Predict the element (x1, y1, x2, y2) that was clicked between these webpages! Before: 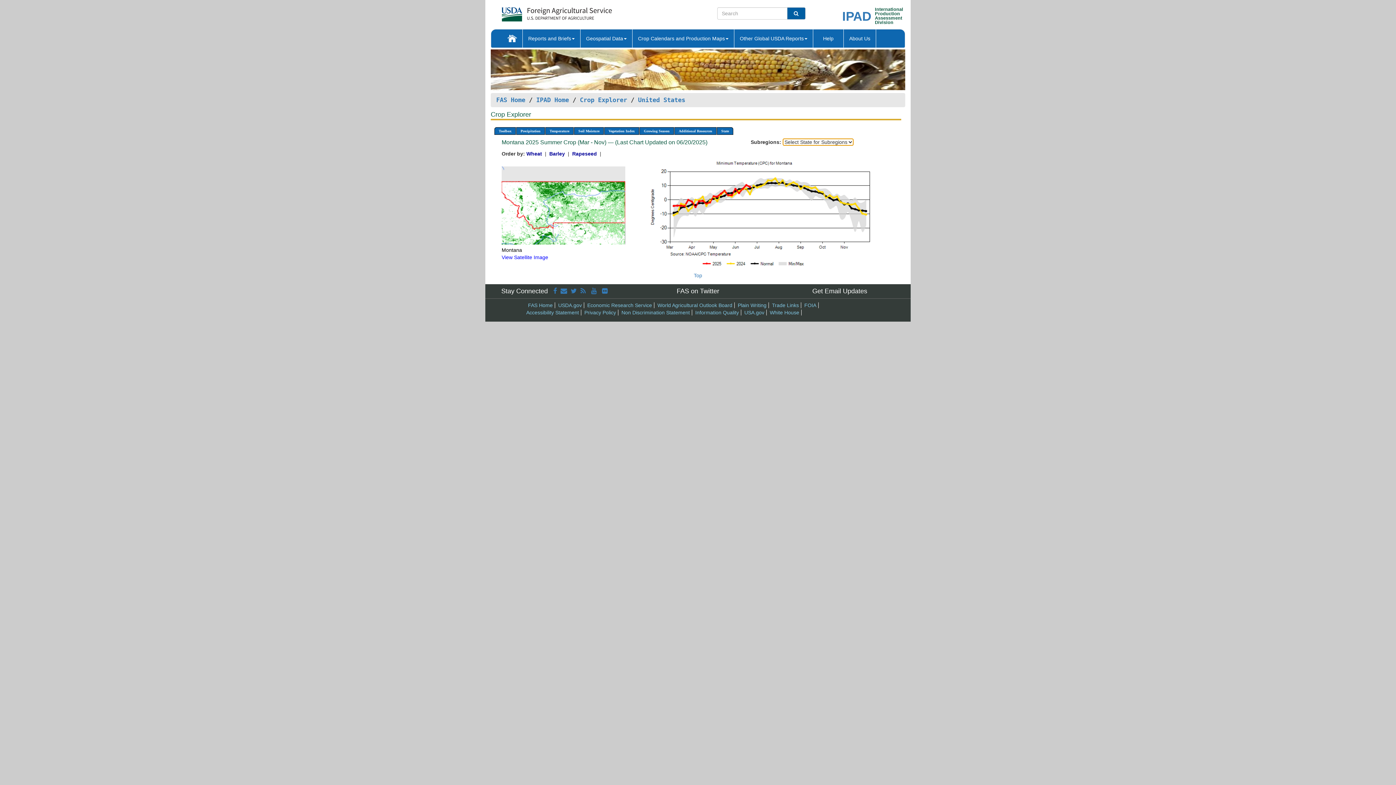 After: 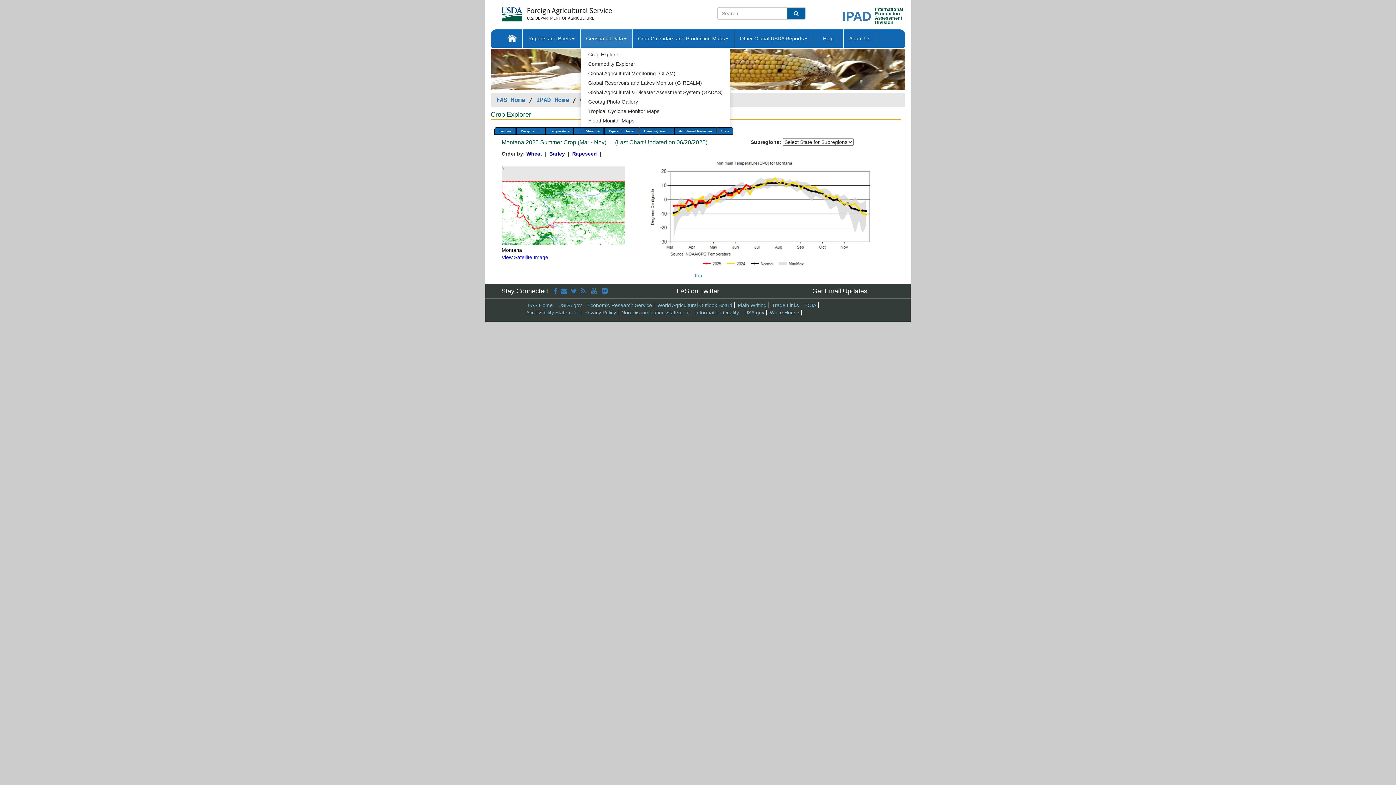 Action: label: Geospatial Data bbox: (580, 29, 632, 47)